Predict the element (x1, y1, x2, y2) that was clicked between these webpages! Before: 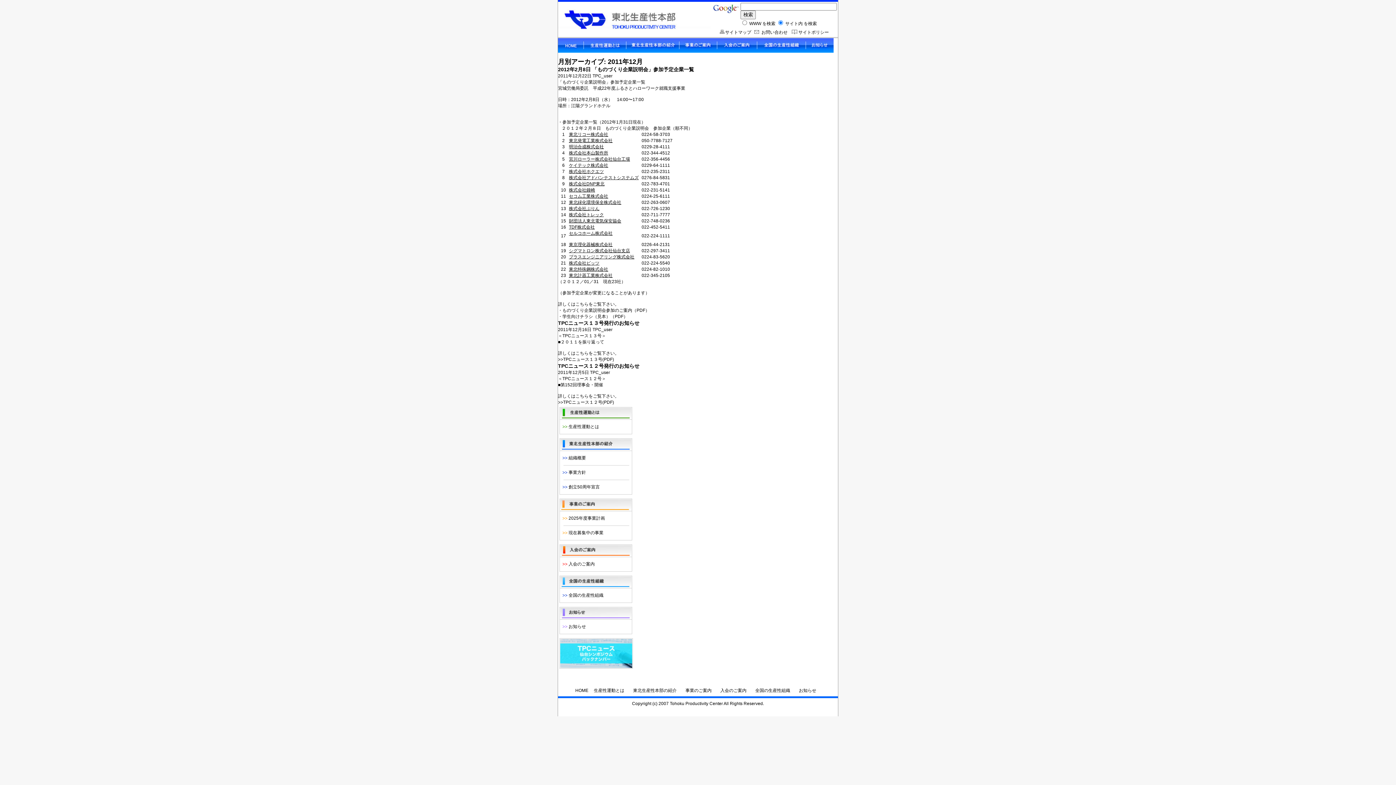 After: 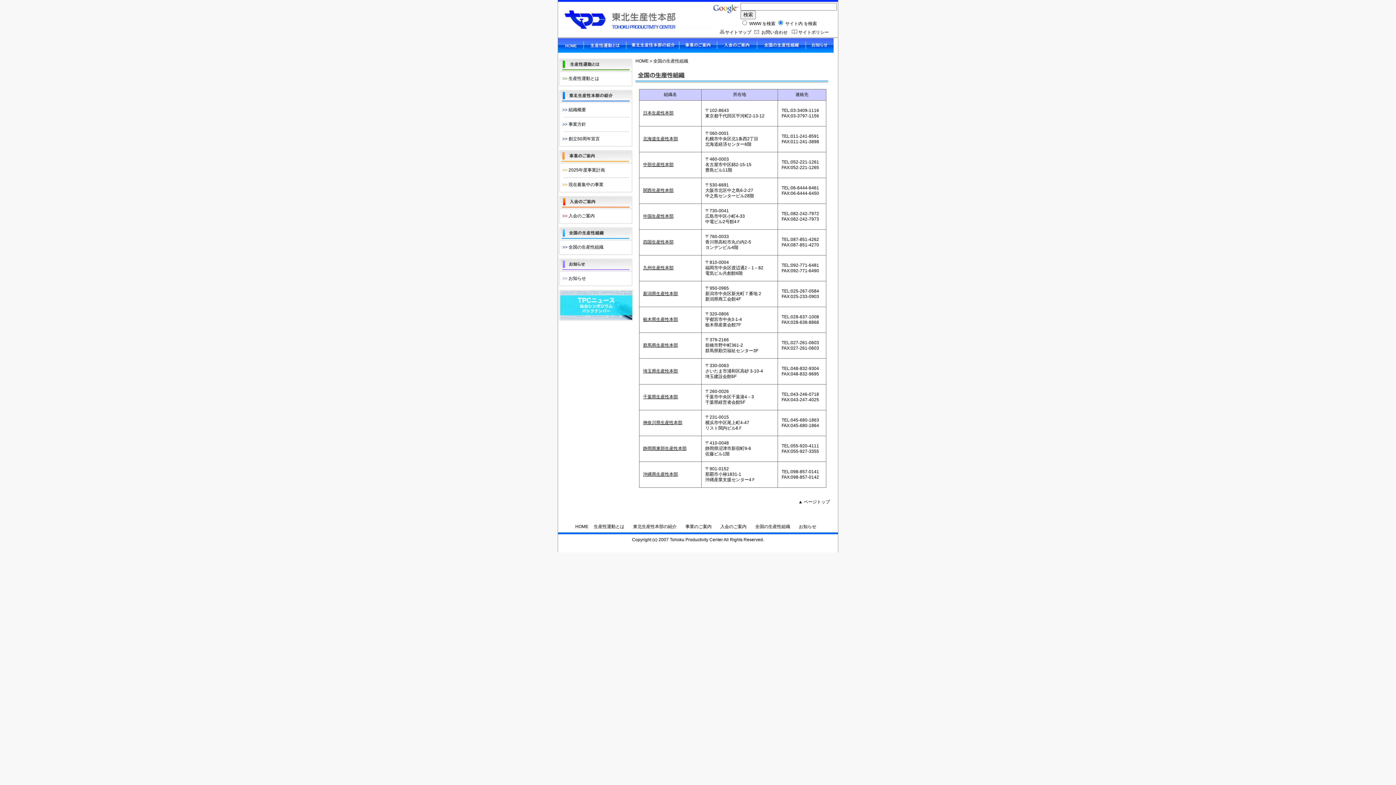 Action: label:   >> 全国の生産性組織 bbox: (560, 592, 632, 599)